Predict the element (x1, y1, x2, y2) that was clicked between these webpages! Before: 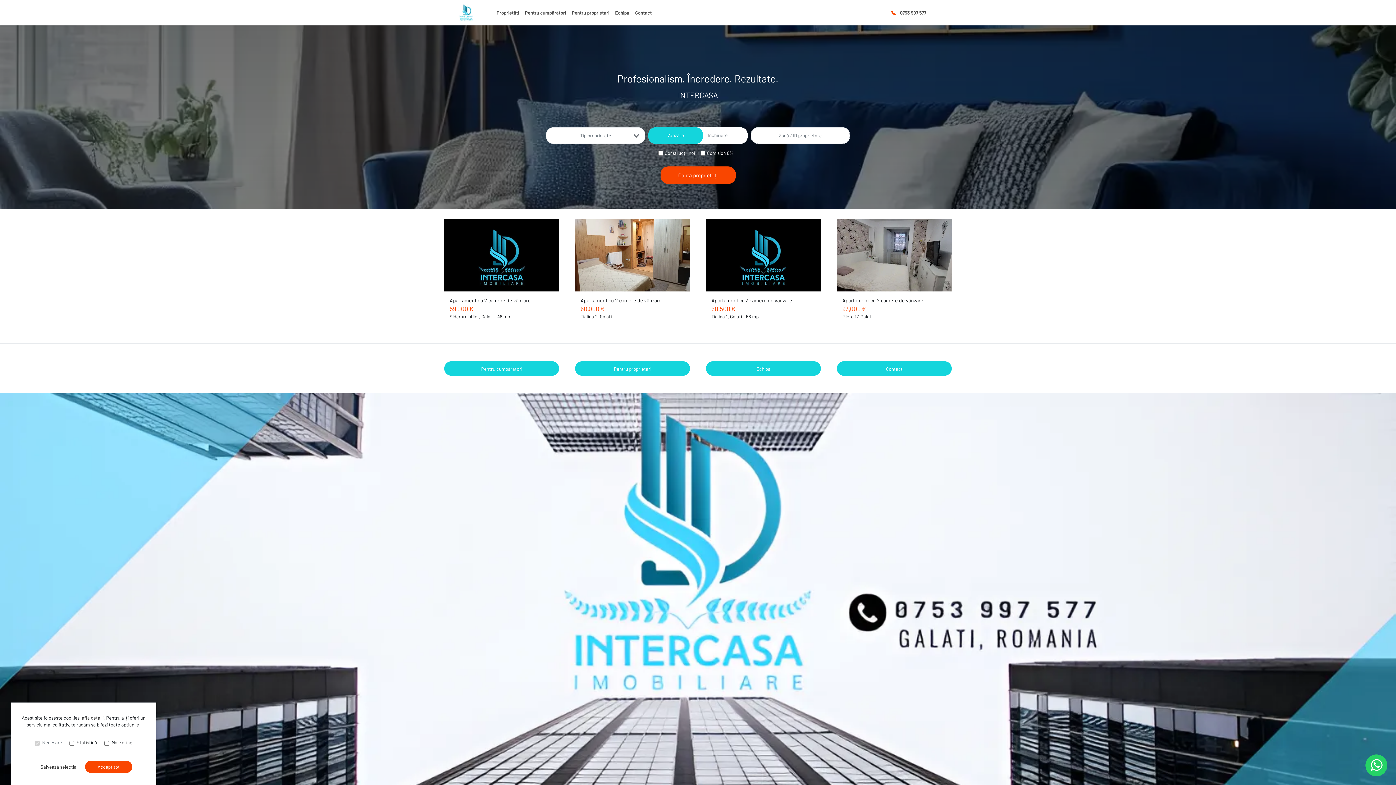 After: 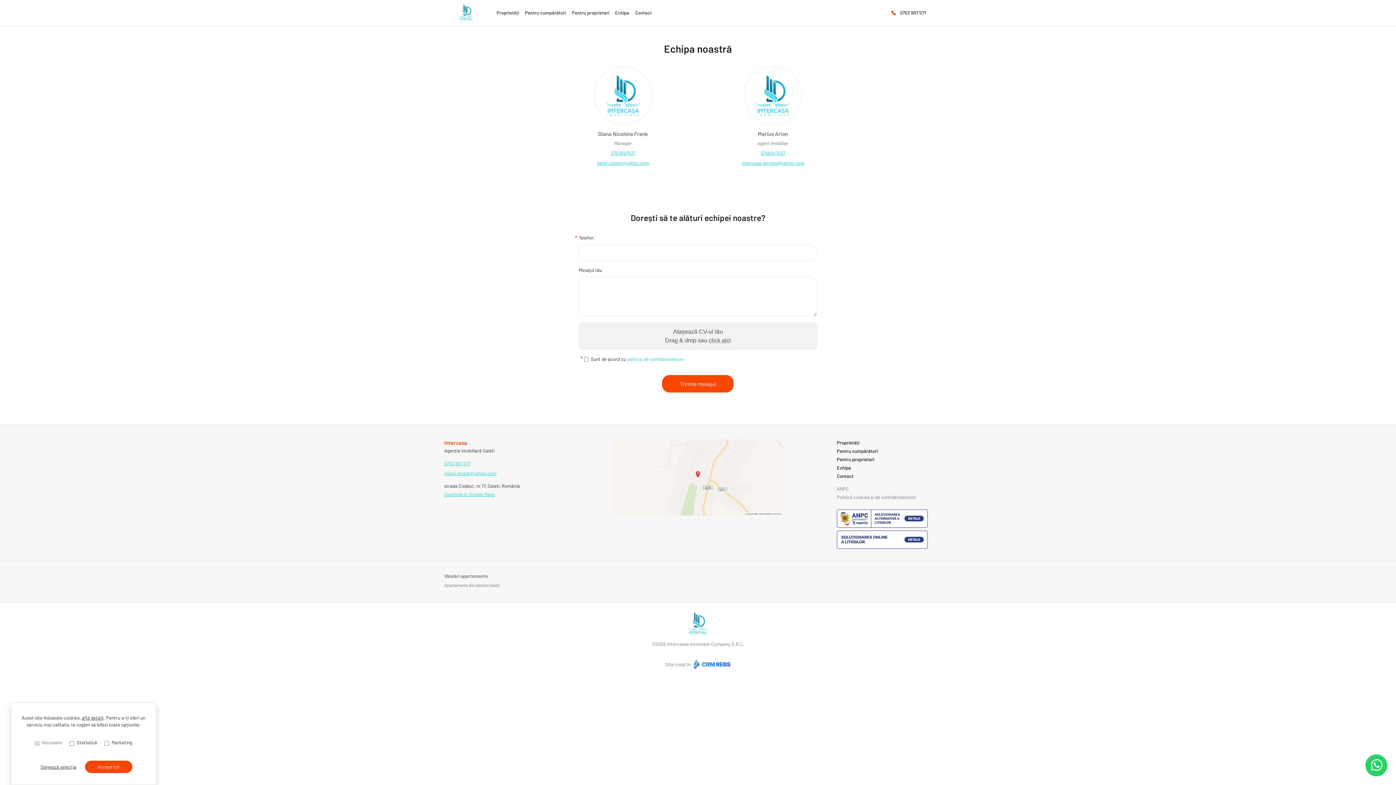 Action: bbox: (706, 361, 821, 376) label: Echipa